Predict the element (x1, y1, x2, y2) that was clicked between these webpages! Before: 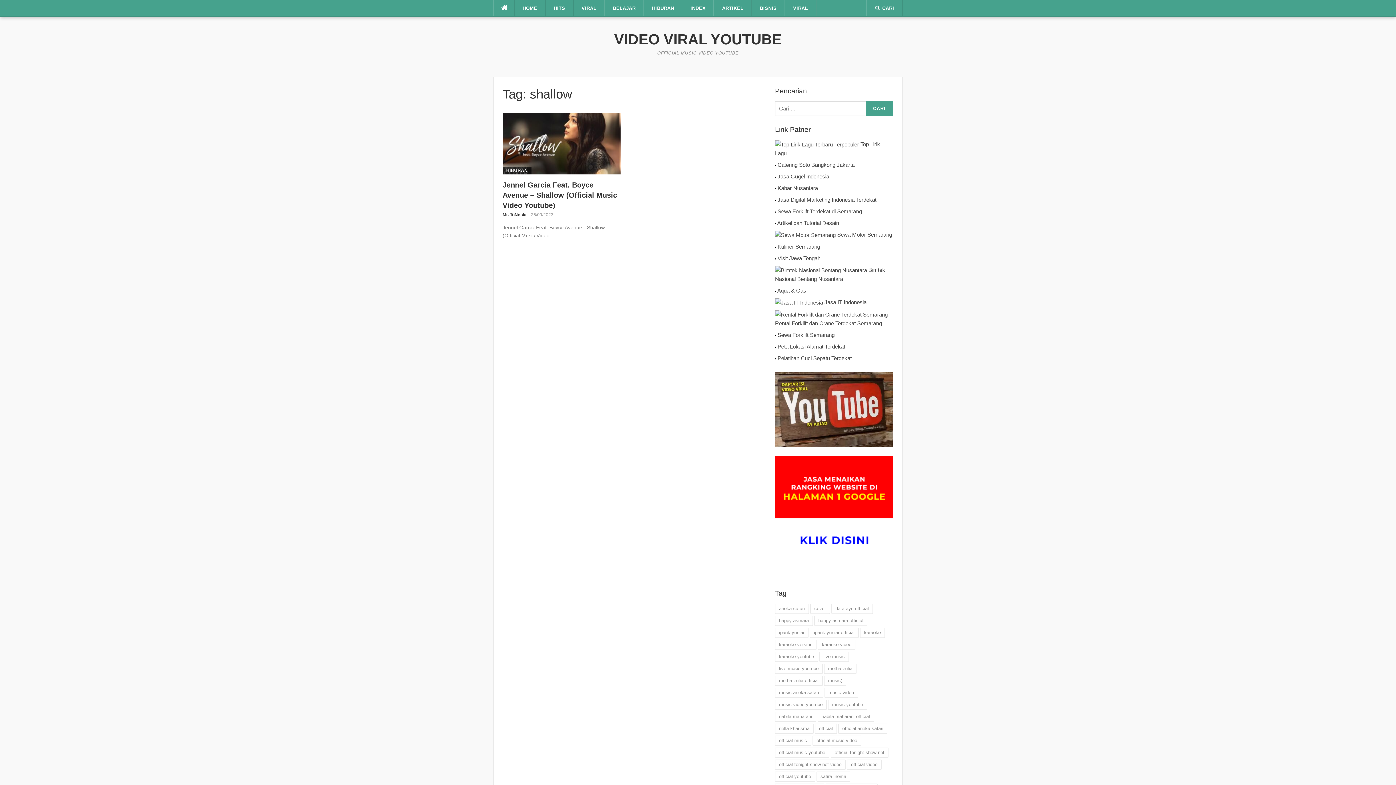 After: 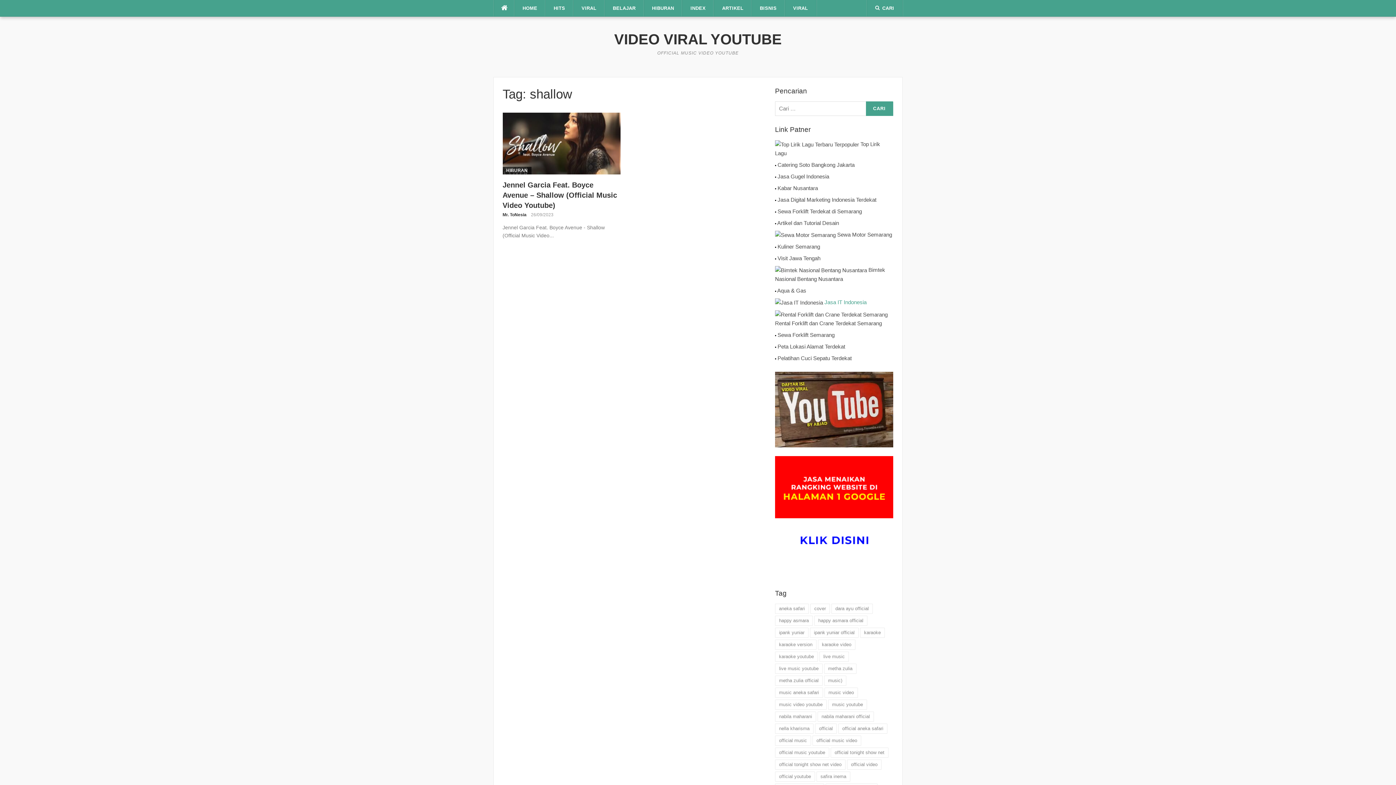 Action: bbox: (824, 299, 866, 305) label: Jasa IT Indonesia